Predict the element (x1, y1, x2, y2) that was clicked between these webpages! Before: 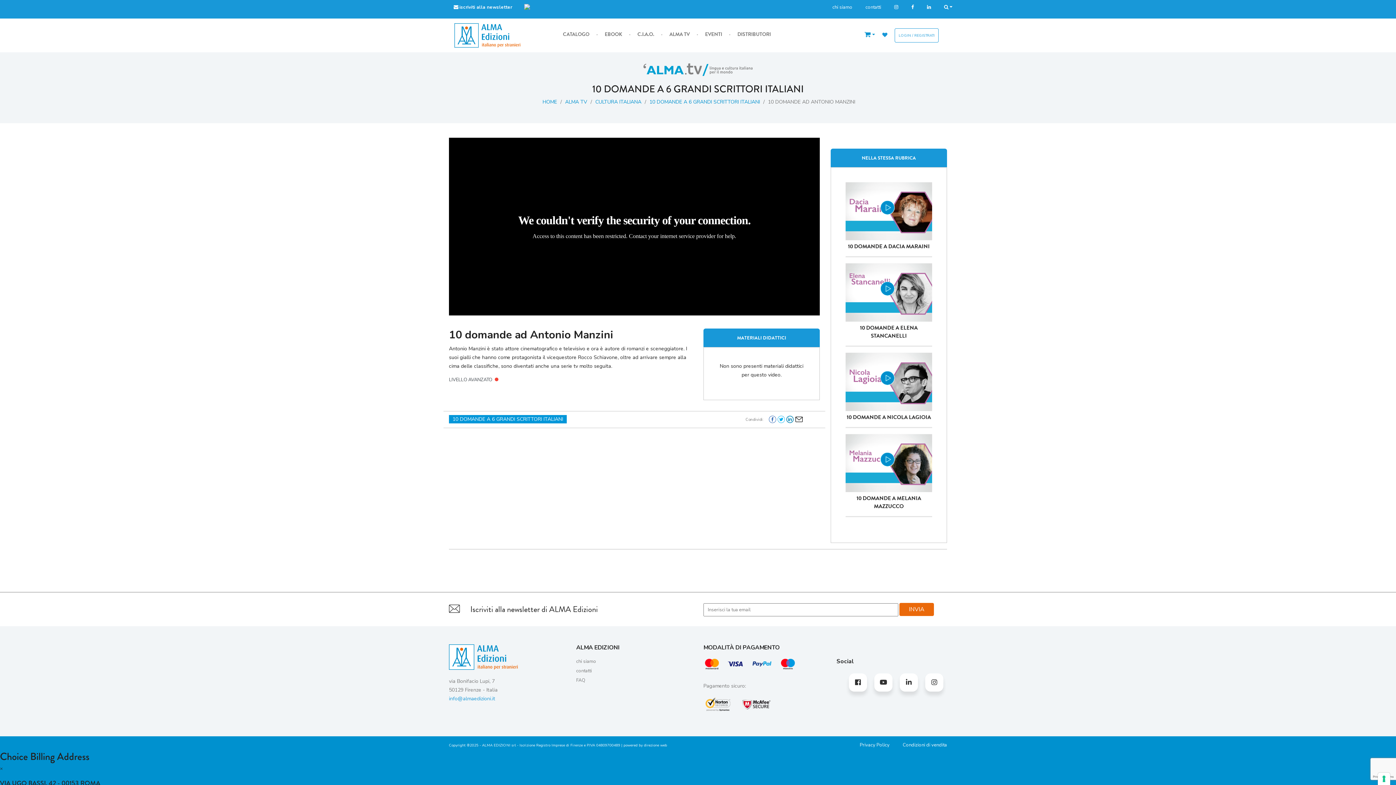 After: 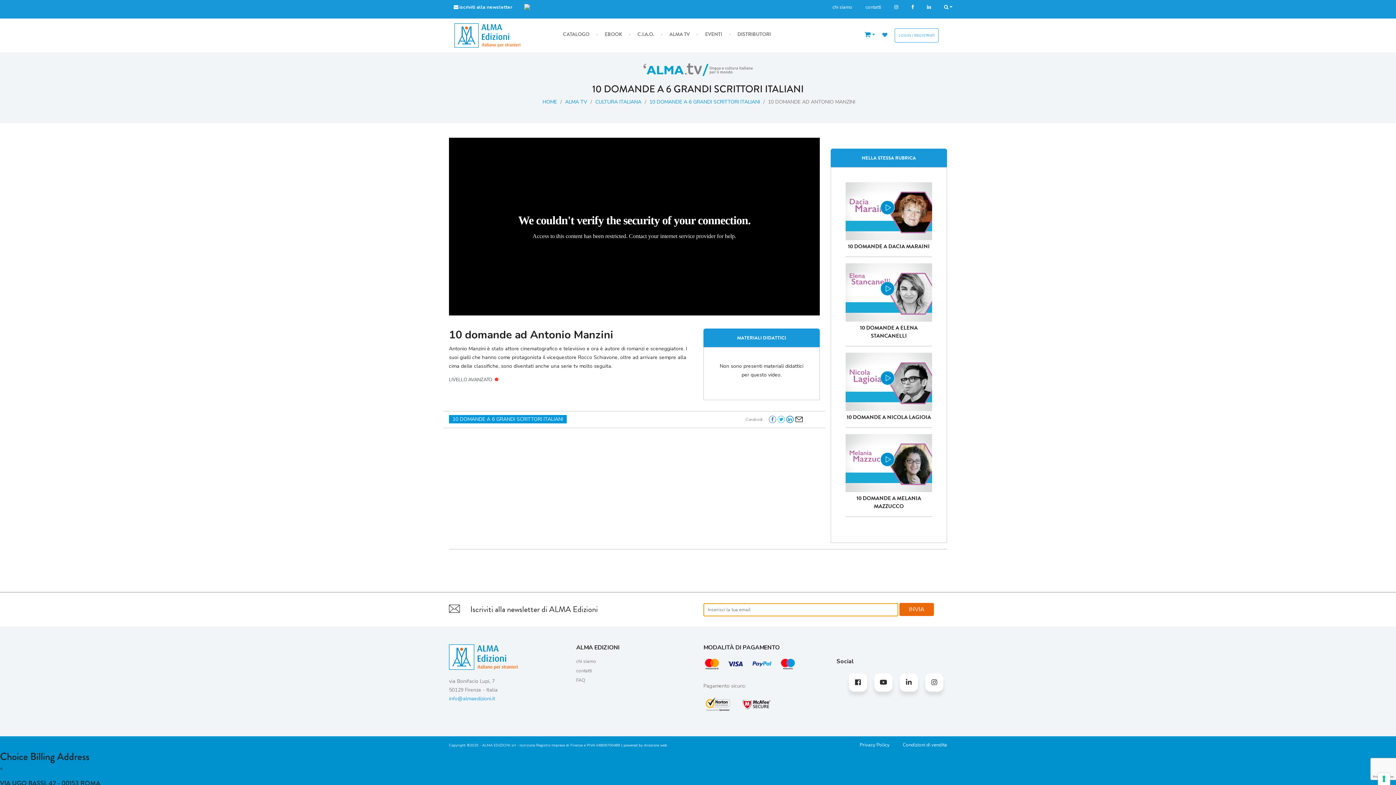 Action: bbox: (906, 605, 926, 614) label: INVIA